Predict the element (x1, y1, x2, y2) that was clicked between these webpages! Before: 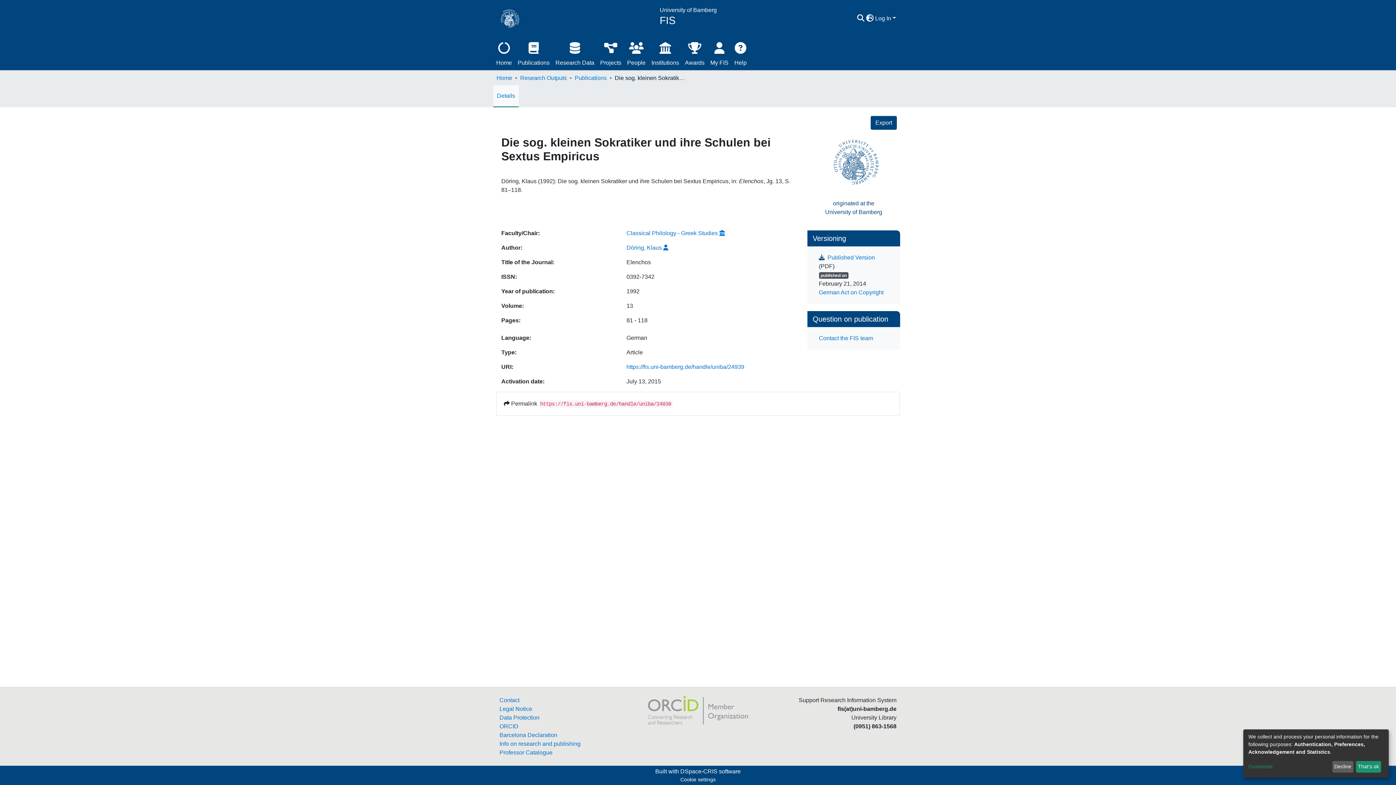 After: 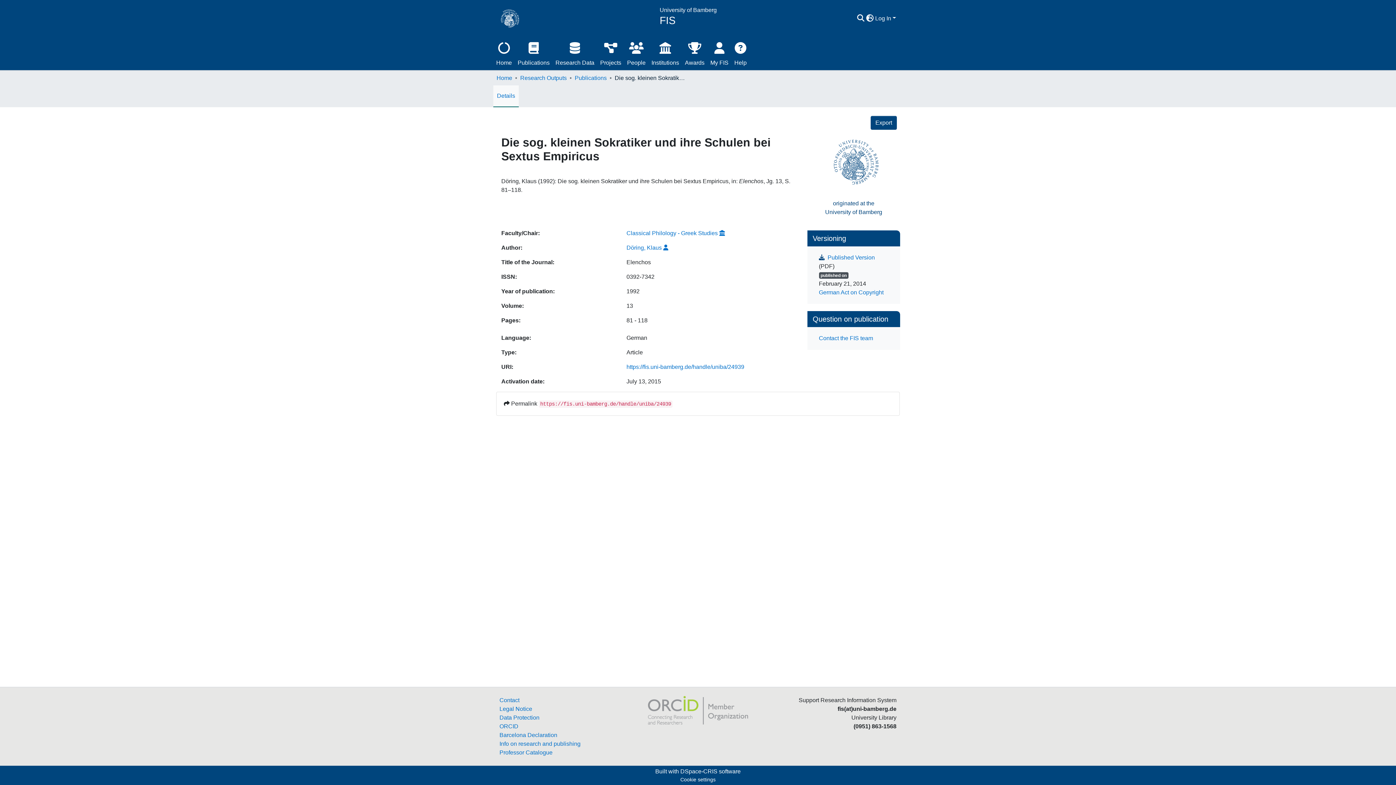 Action: bbox: (1356, 761, 1381, 773) label: That's ok